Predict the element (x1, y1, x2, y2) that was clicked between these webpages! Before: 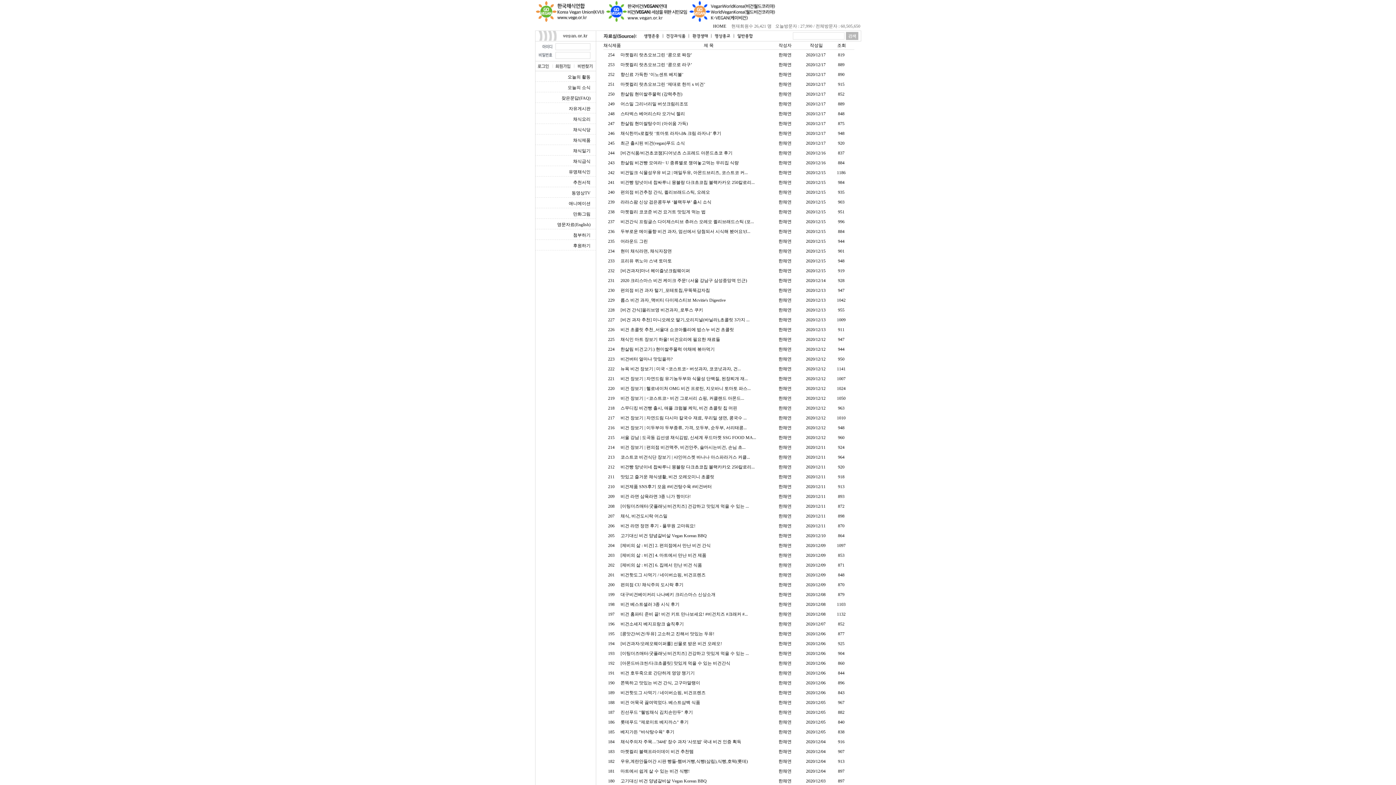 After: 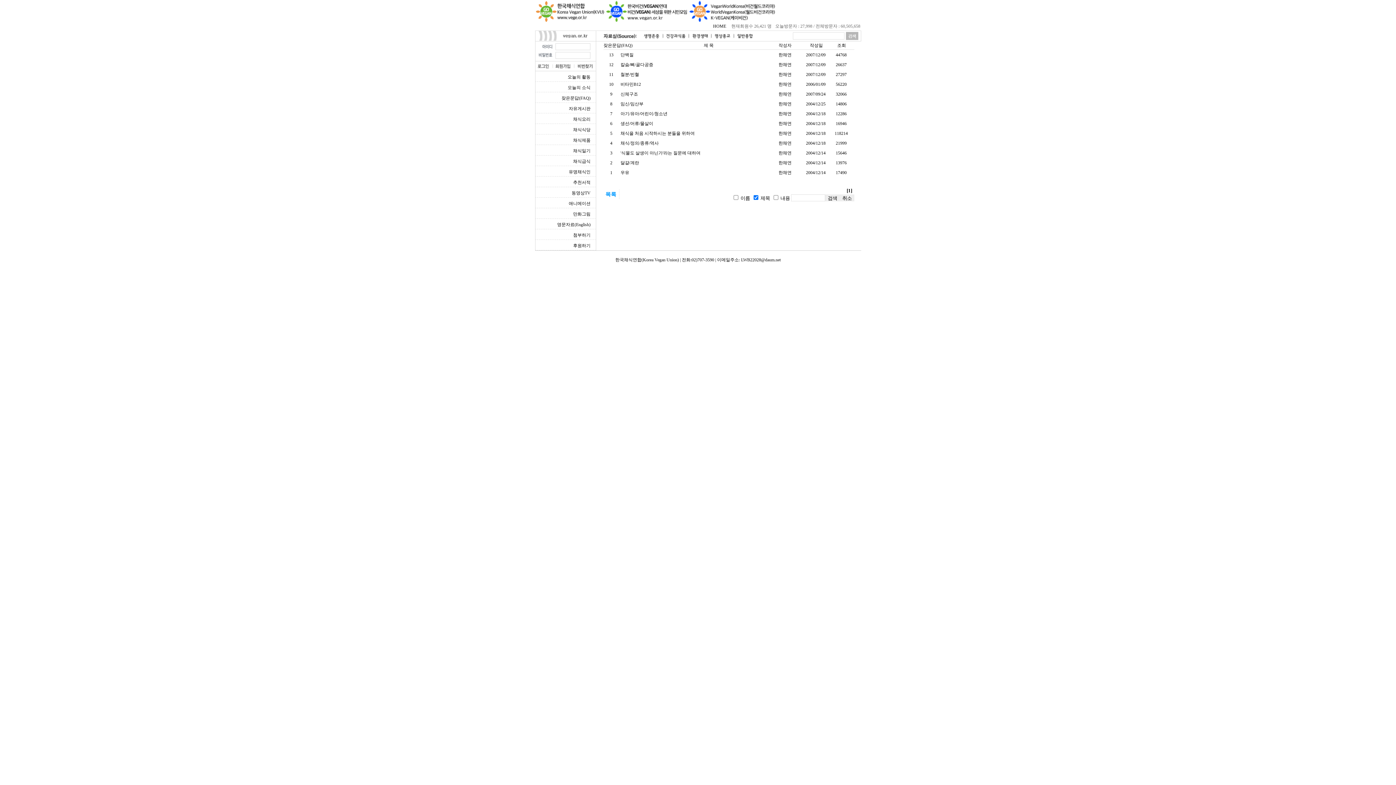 Action: bbox: (561, 95, 590, 100) label: 잦은문답(FAQ)